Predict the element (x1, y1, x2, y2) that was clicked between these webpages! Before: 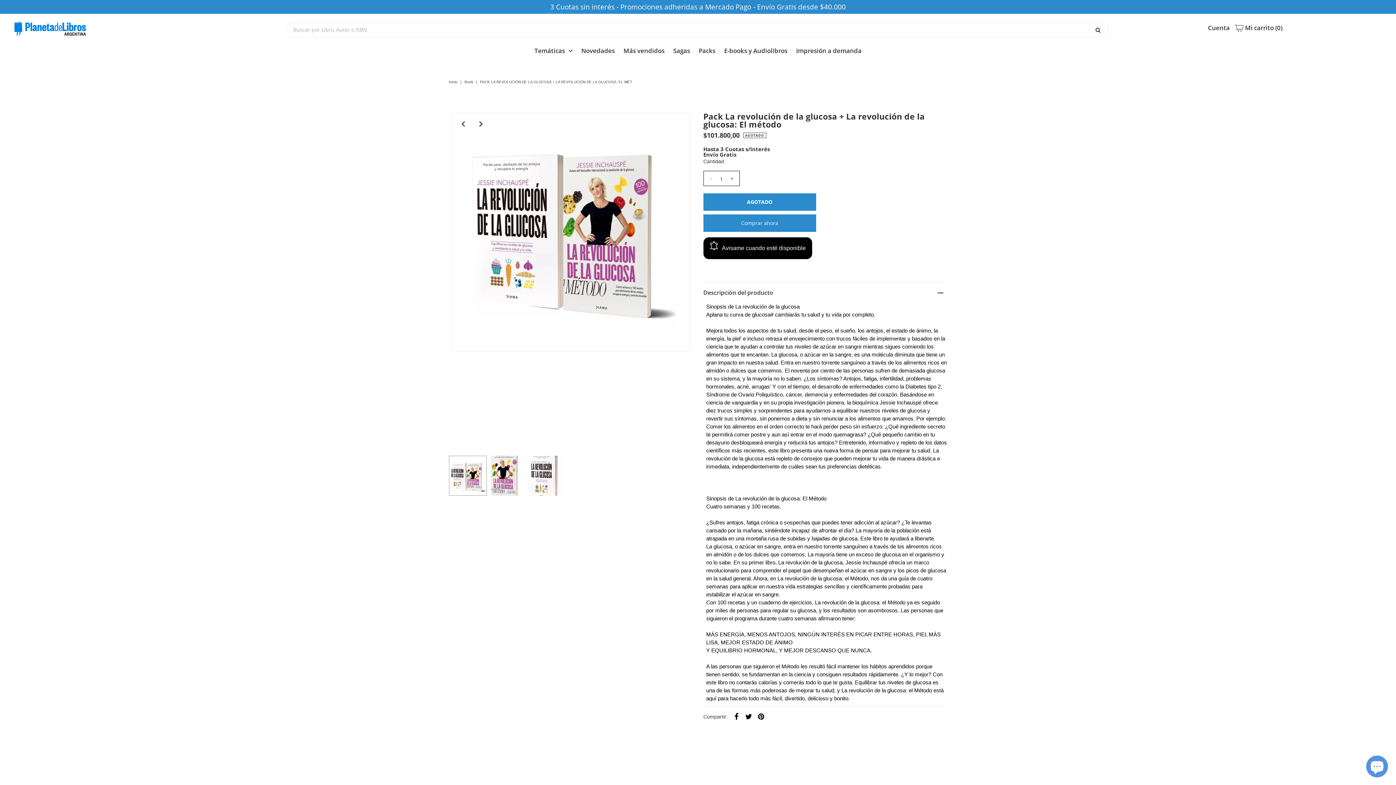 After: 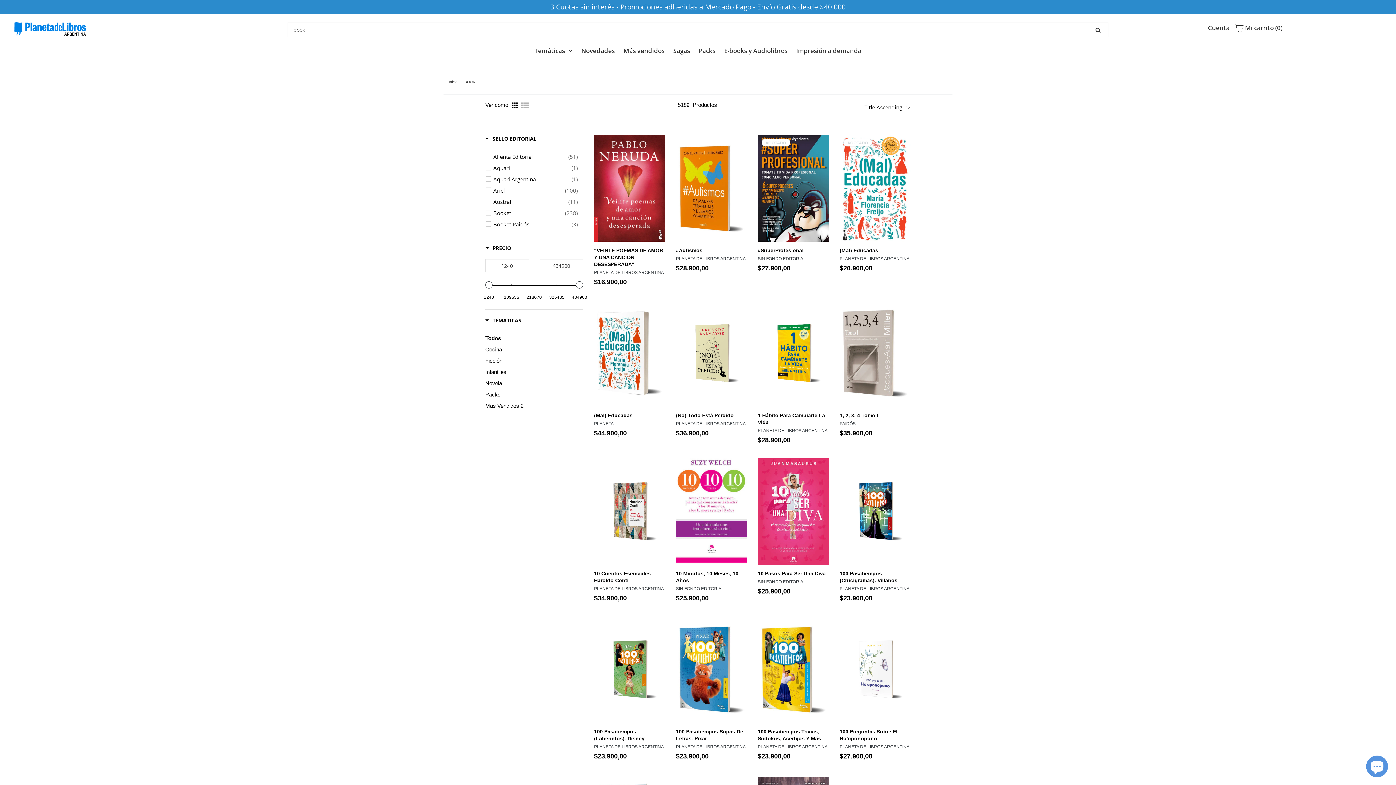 Action: label: Book bbox: (464, 80, 475, 84)